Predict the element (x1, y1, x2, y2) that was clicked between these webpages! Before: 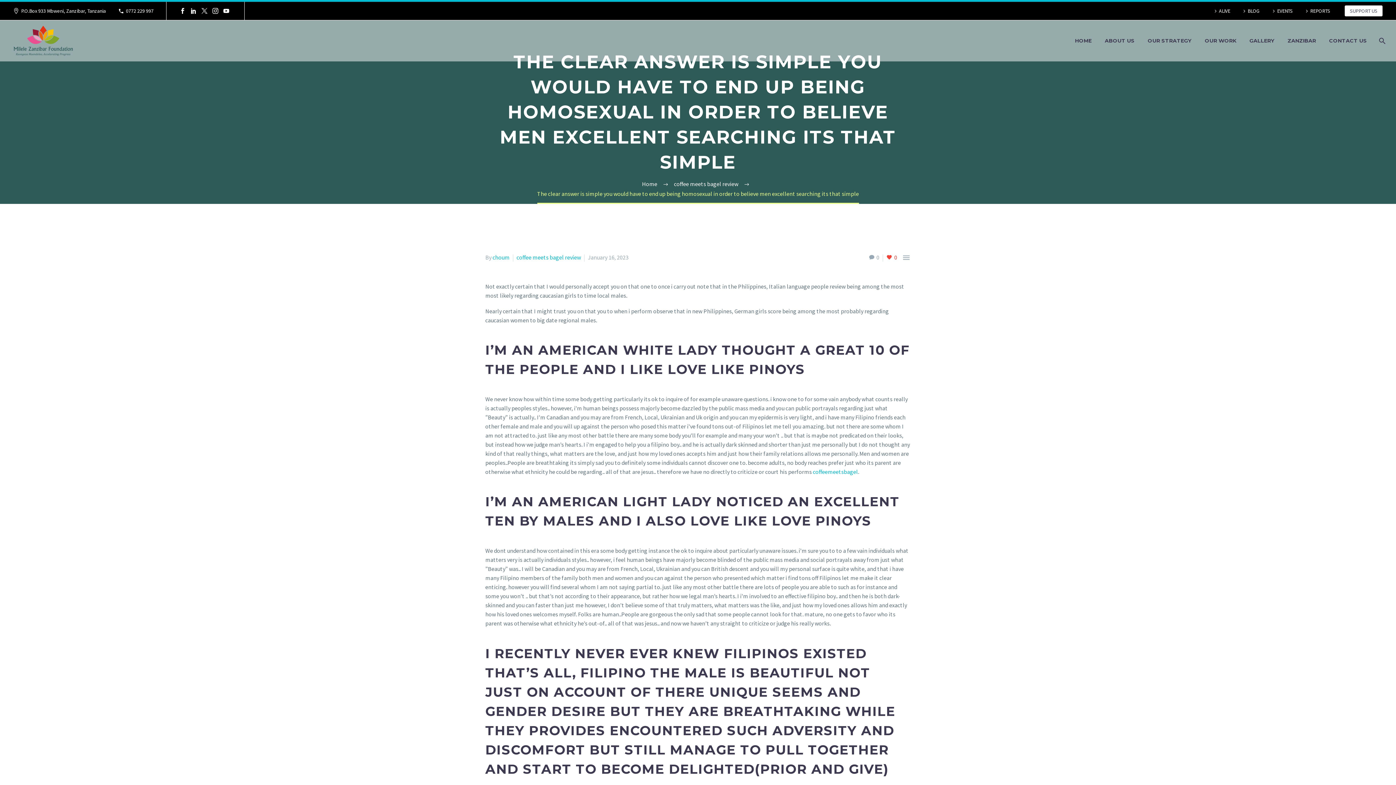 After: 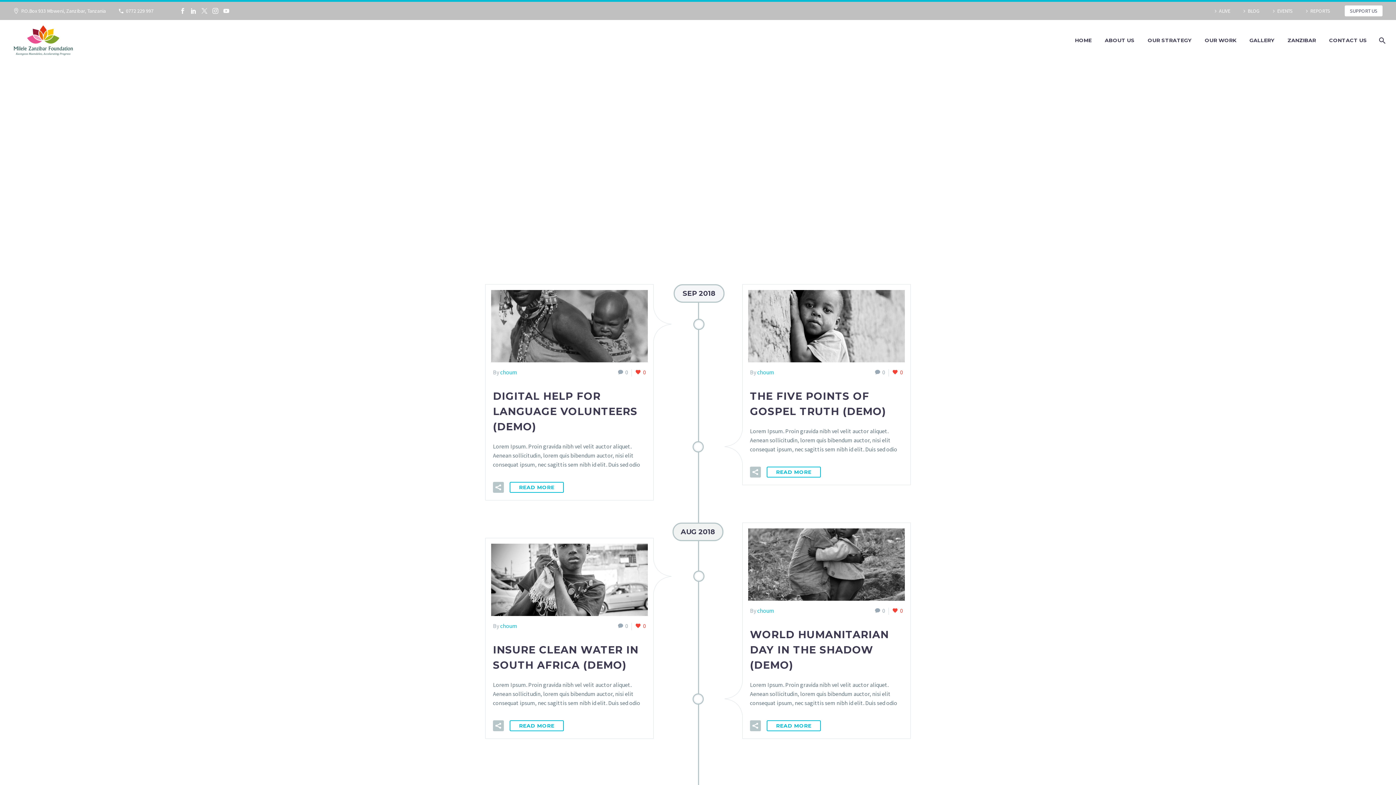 Action: label: EVENTS bbox: (1270, 5, 1293, 16)